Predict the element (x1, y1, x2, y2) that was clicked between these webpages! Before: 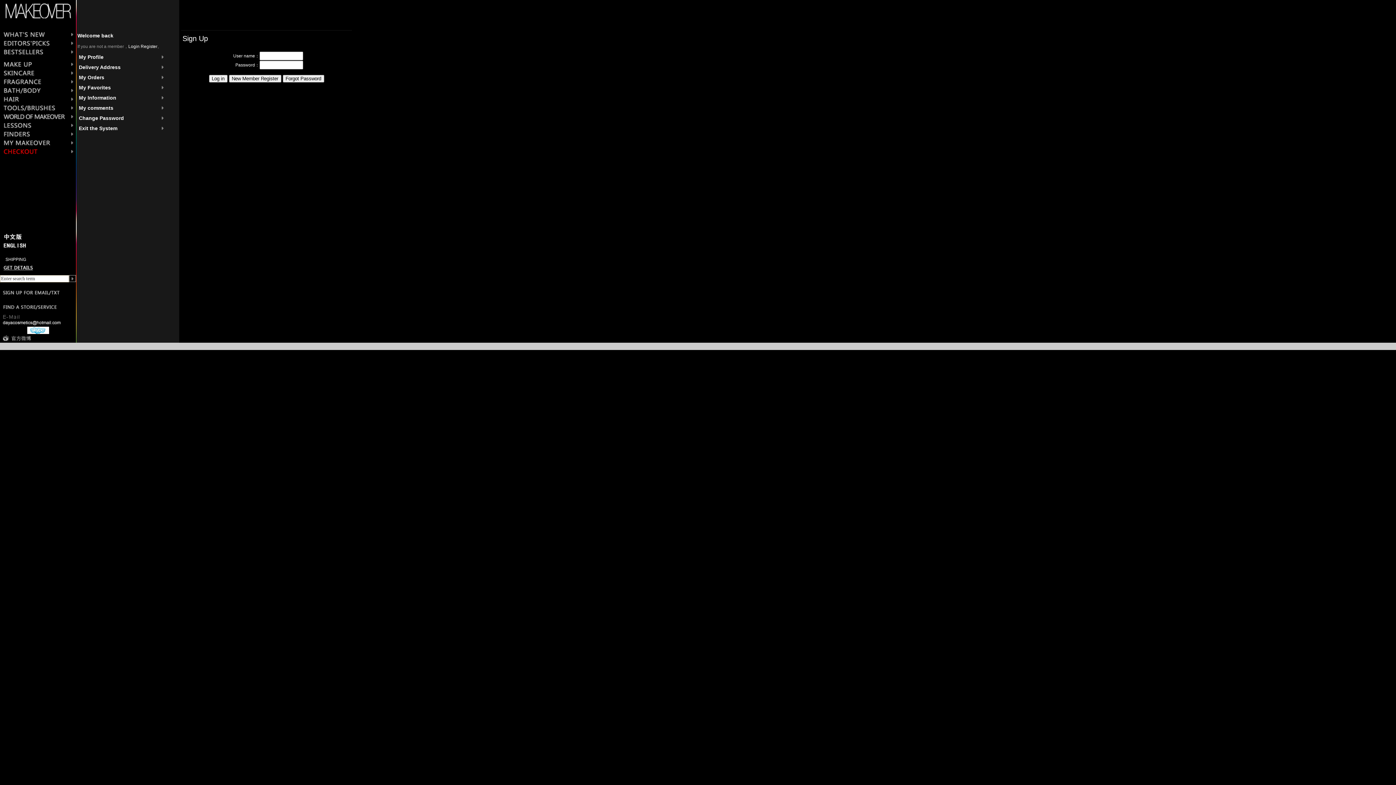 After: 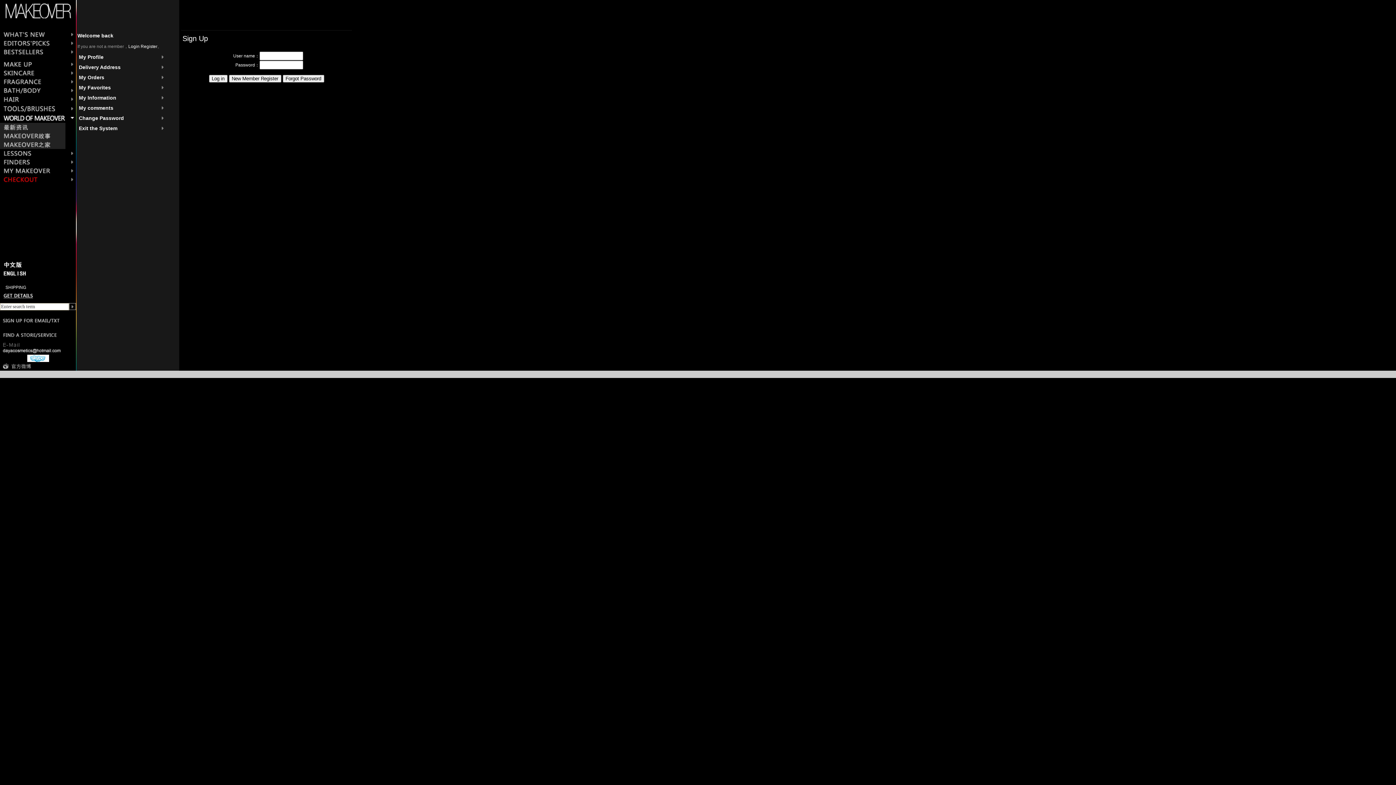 Action: bbox: (0, 116, 65, 122)